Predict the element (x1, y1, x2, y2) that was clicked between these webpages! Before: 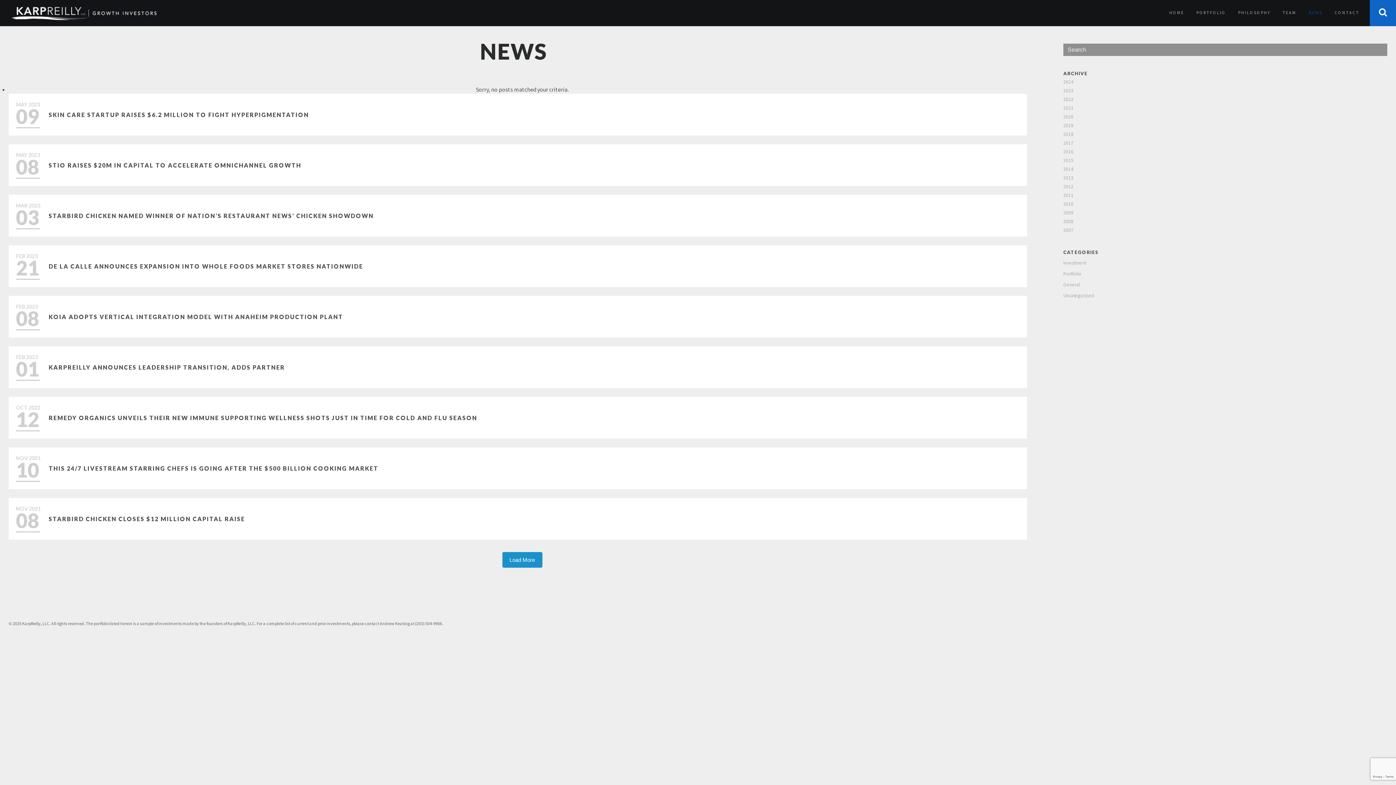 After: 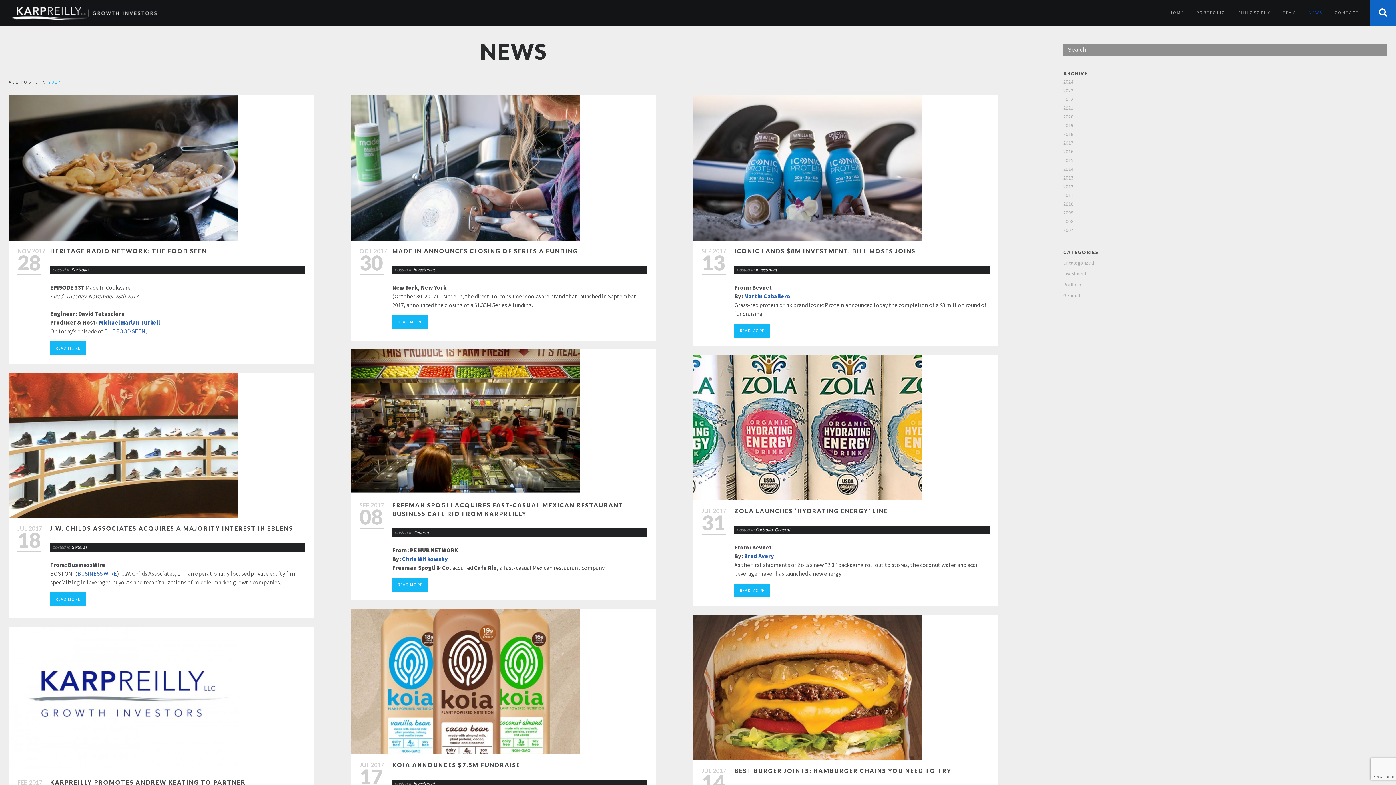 Action: label: 2017 bbox: (1063, 140, 1073, 146)